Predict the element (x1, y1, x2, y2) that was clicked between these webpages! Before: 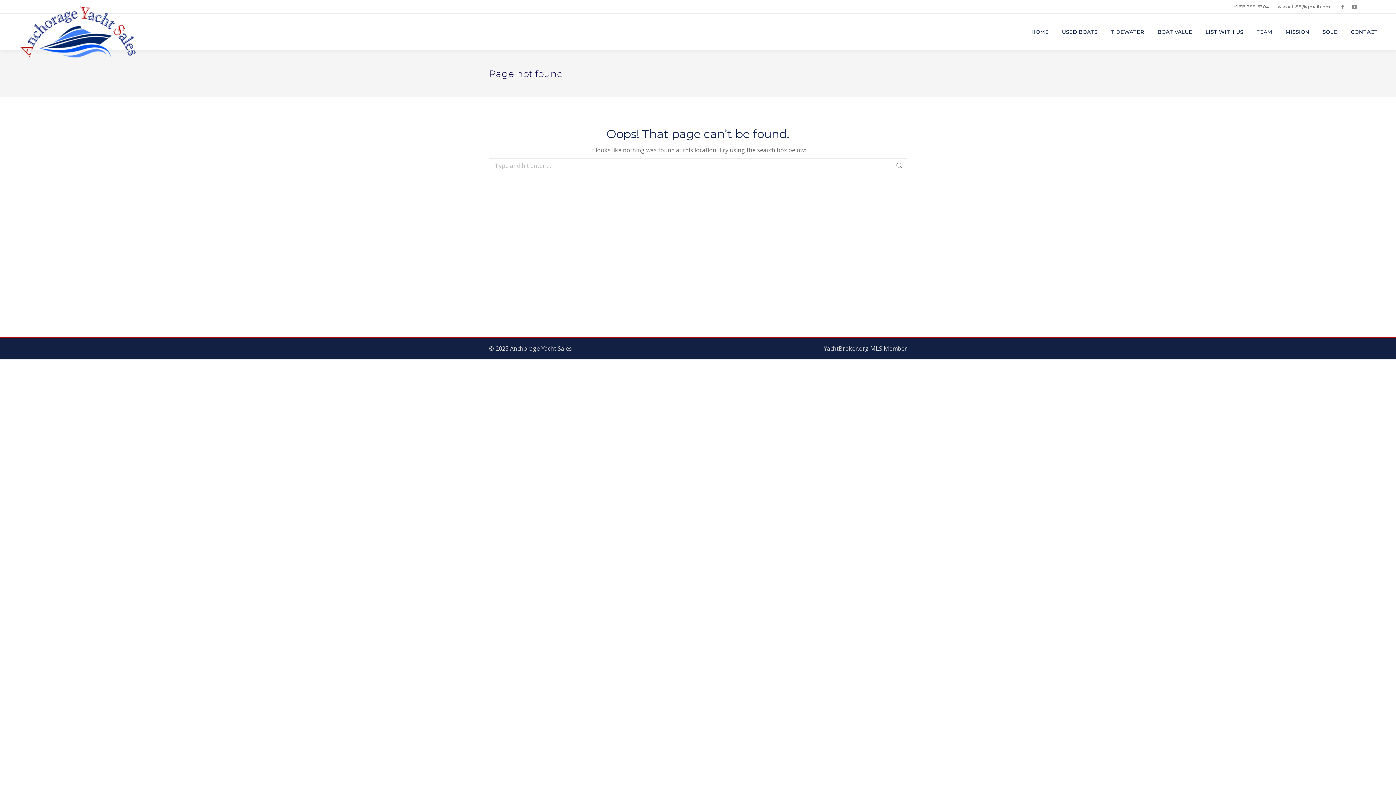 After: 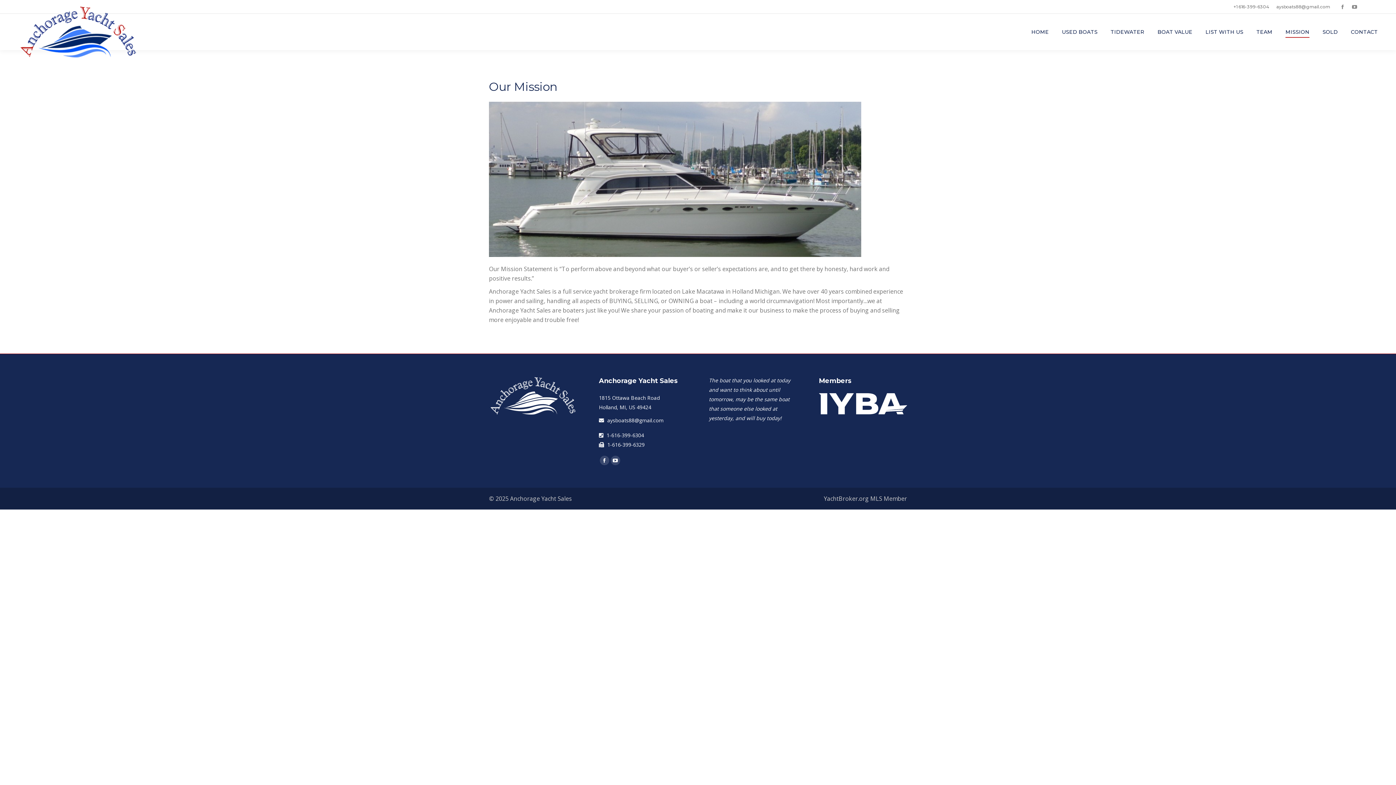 Action: label: MISSION bbox: (1285, 17, 1309, 46)